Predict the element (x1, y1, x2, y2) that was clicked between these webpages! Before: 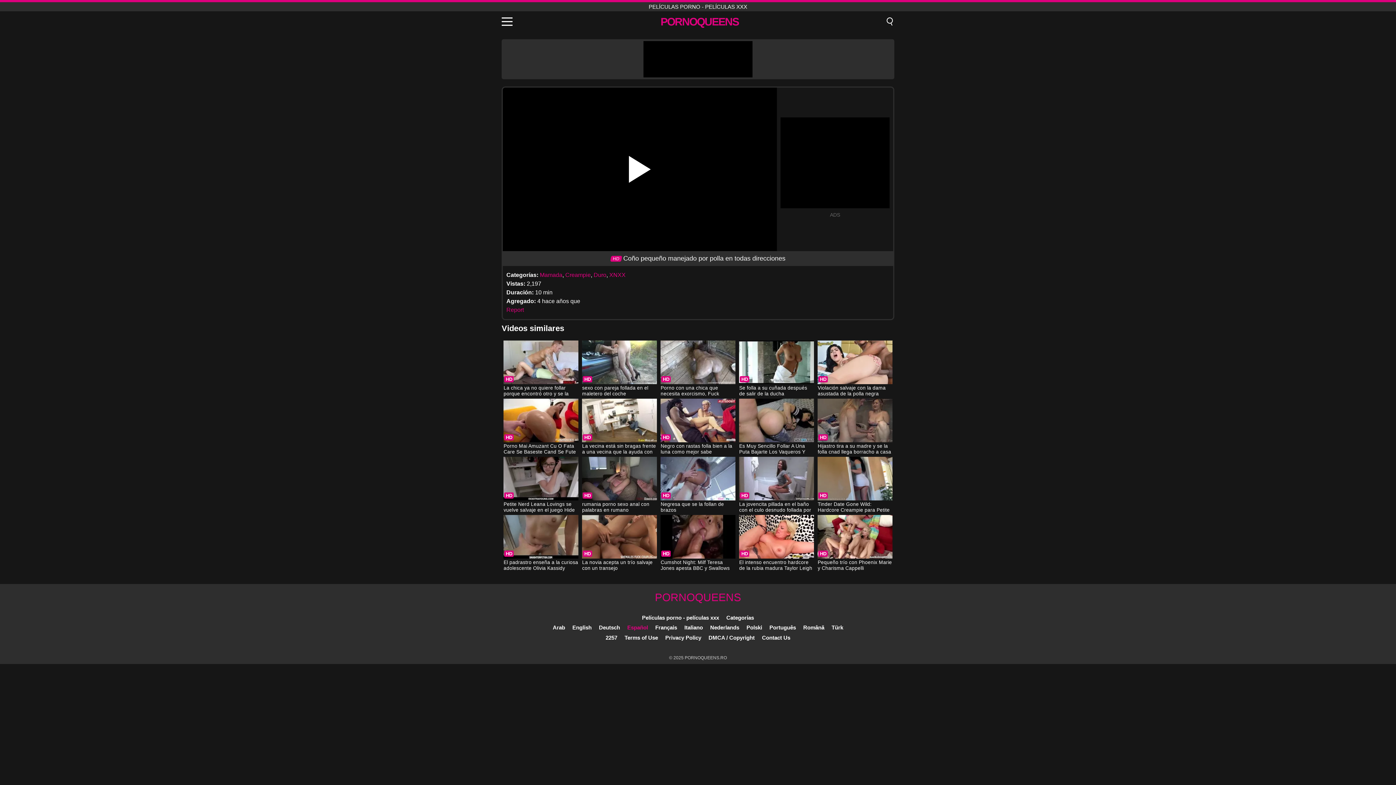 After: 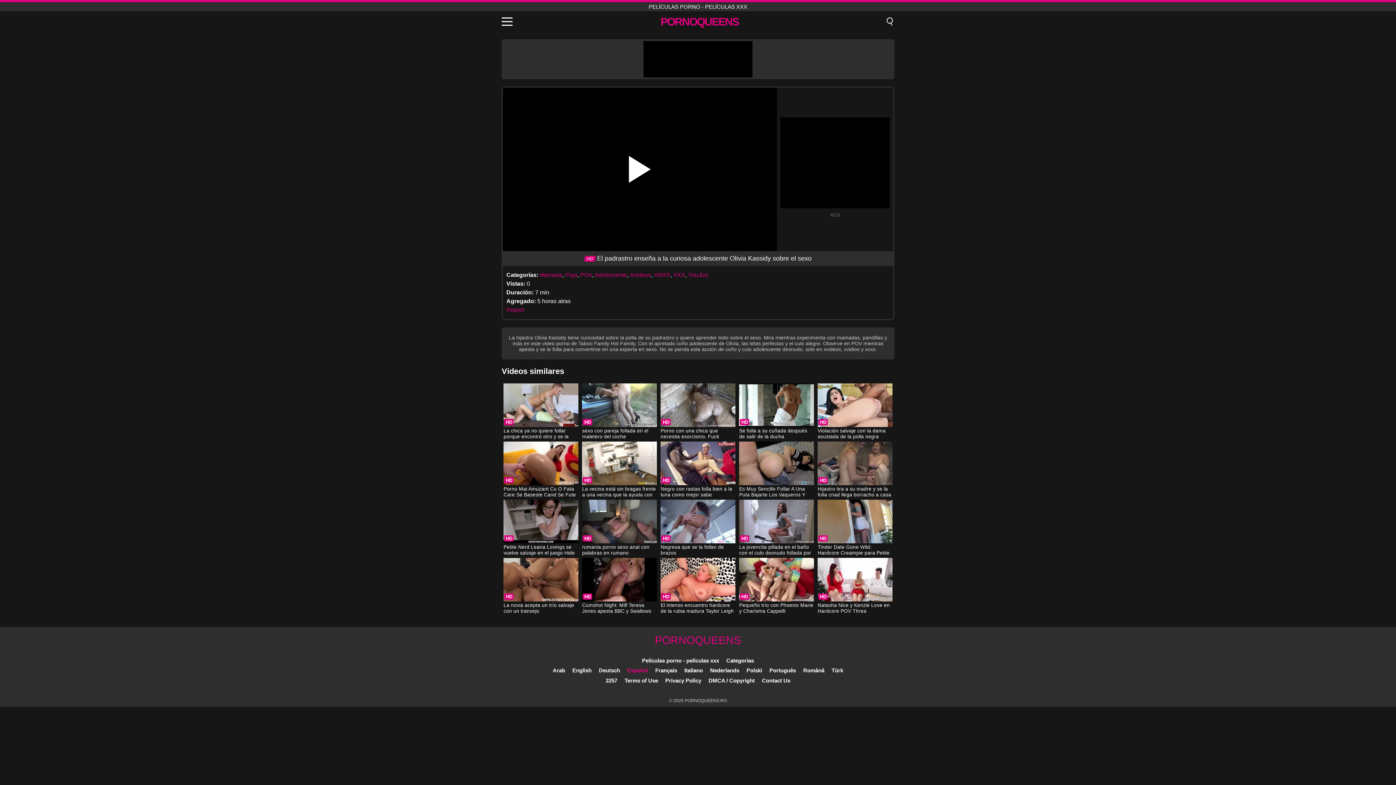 Action: label: El padrastro enseña a la curiosa adolescente Olivia Kassidy sobre el sexo bbox: (503, 515, 578, 572)